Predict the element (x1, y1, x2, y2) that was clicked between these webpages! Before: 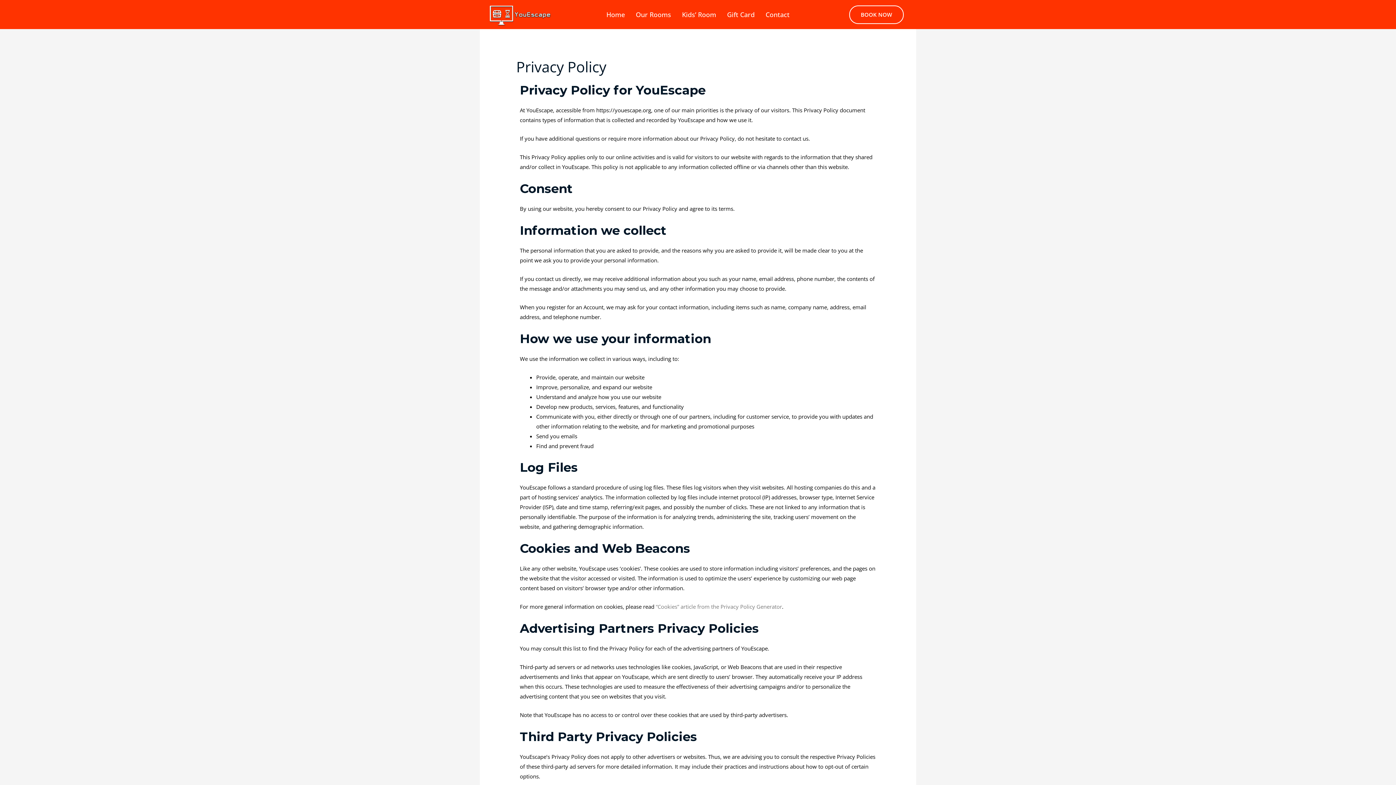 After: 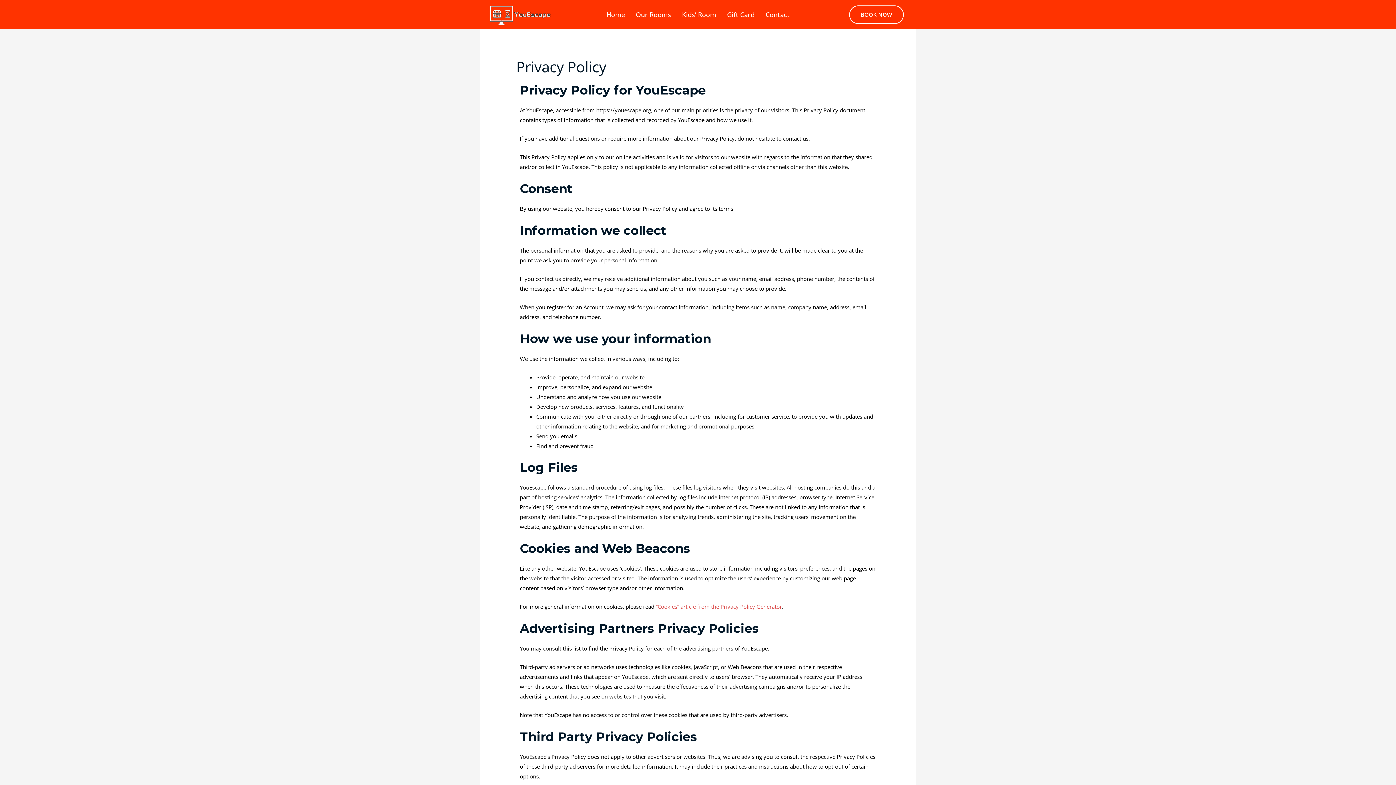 Action: bbox: (656, 603, 782, 610) label: “Cookies” article from the Privacy Policy Generator